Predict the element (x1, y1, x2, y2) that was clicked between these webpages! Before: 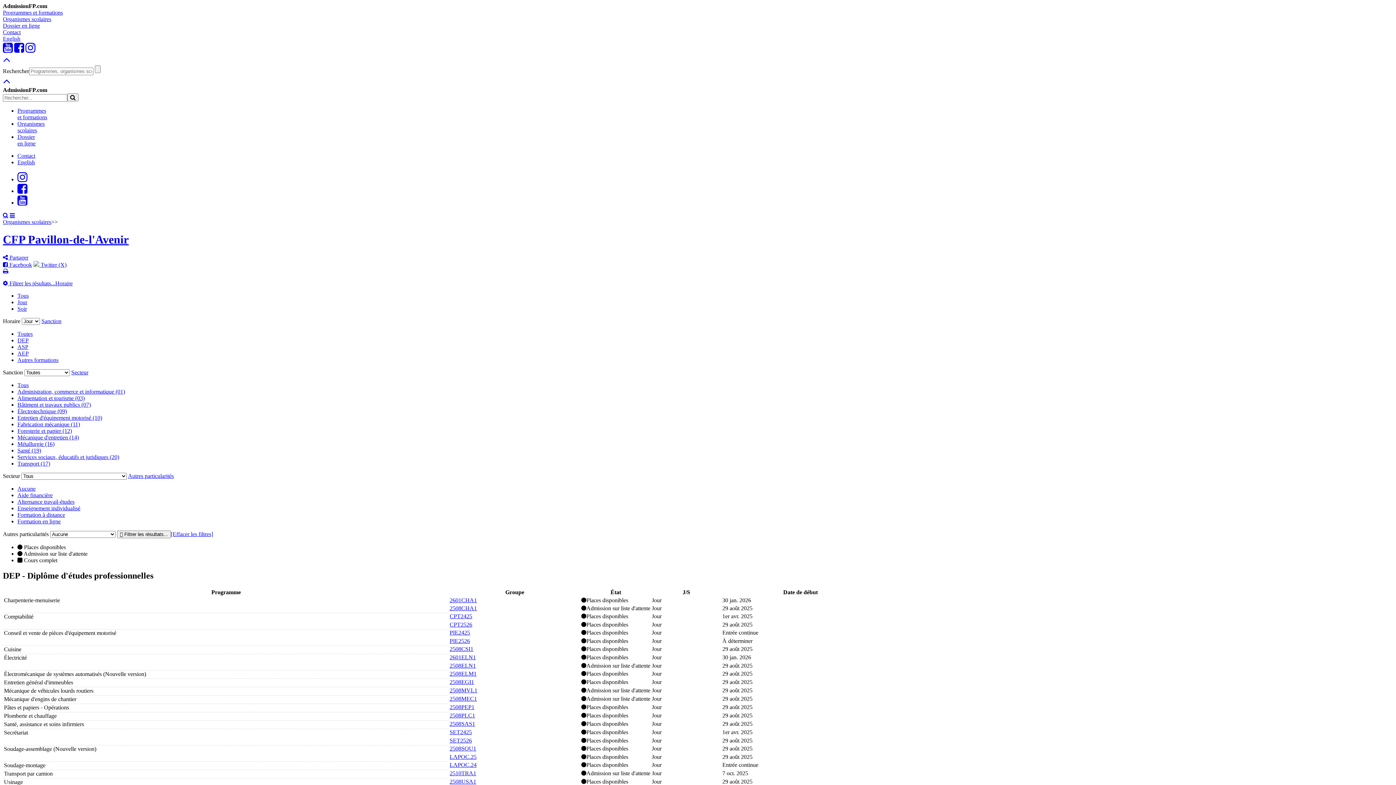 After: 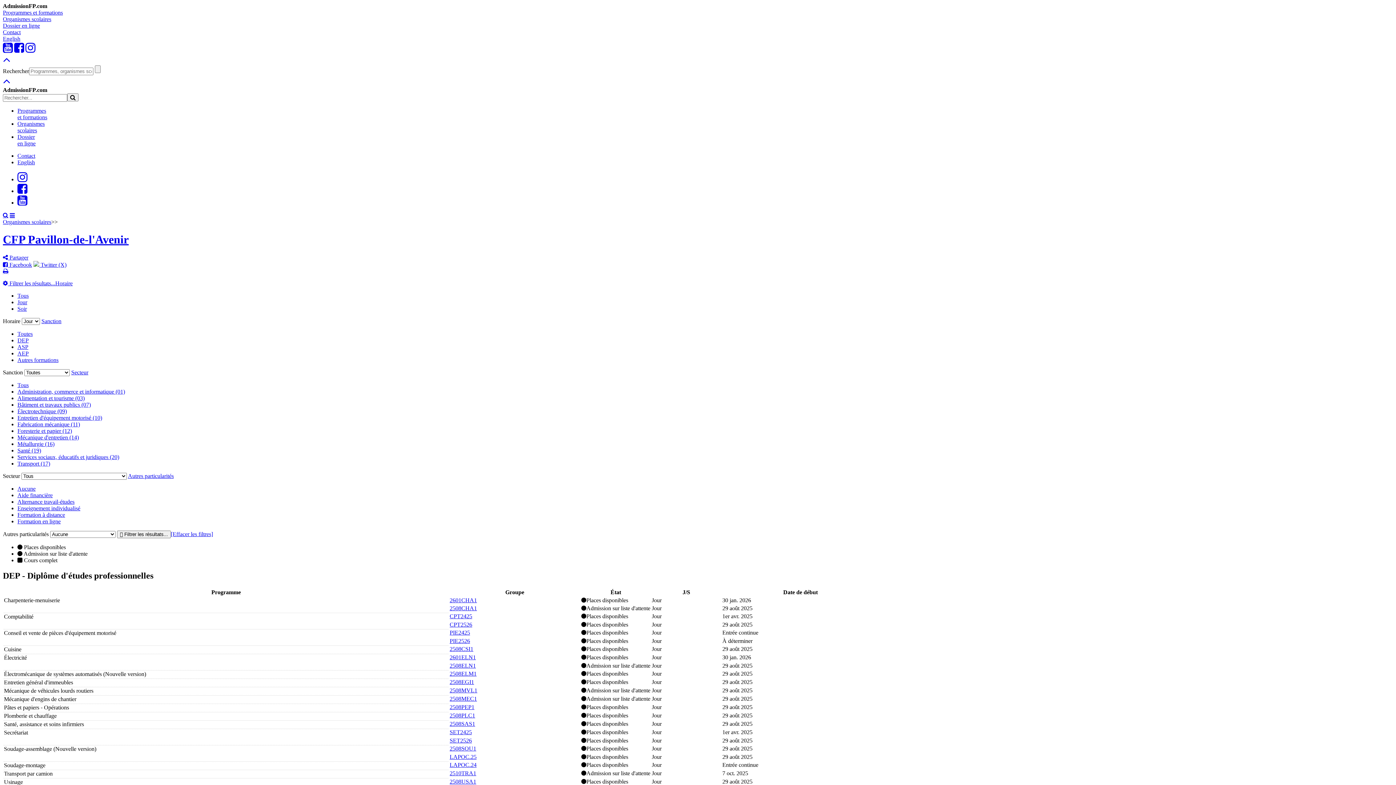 Action: bbox: (2, 212, 8, 218)